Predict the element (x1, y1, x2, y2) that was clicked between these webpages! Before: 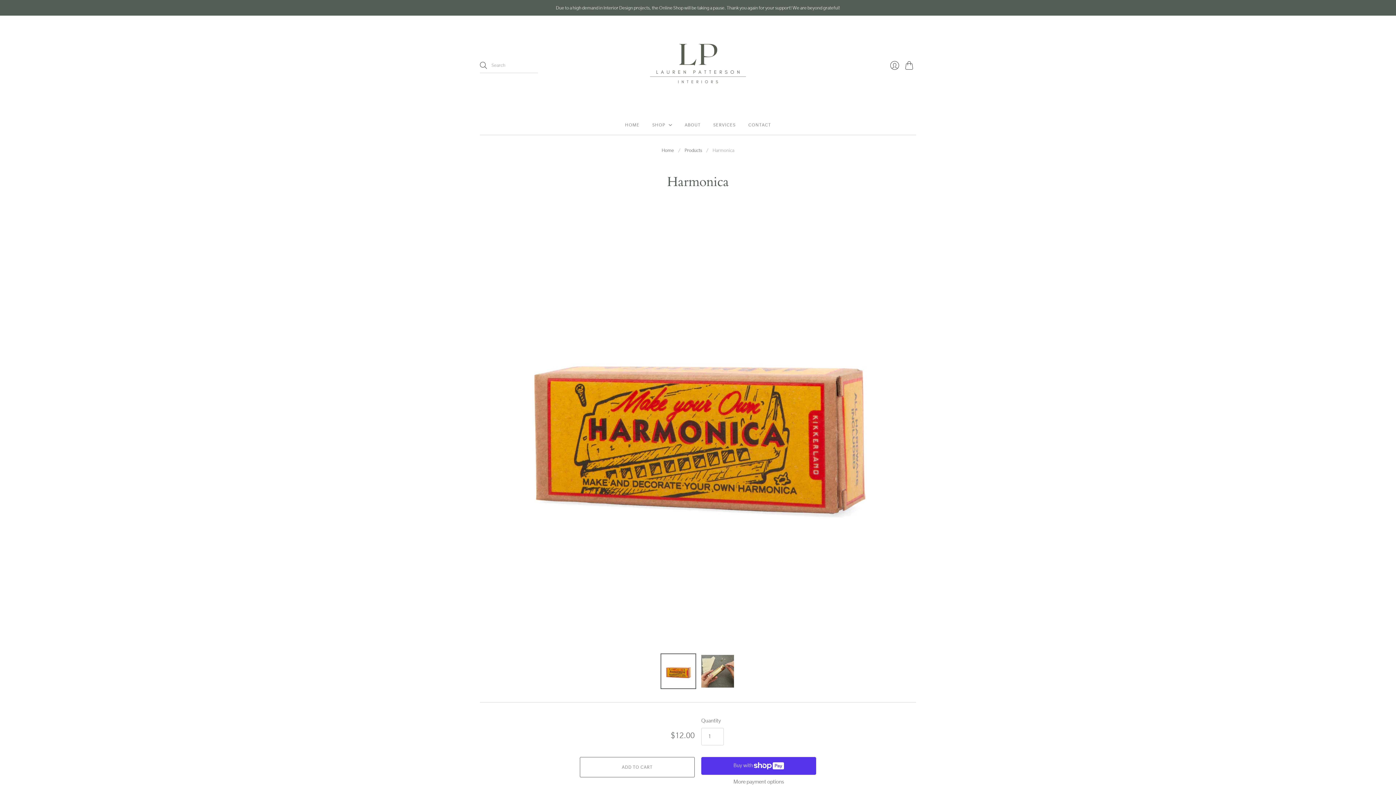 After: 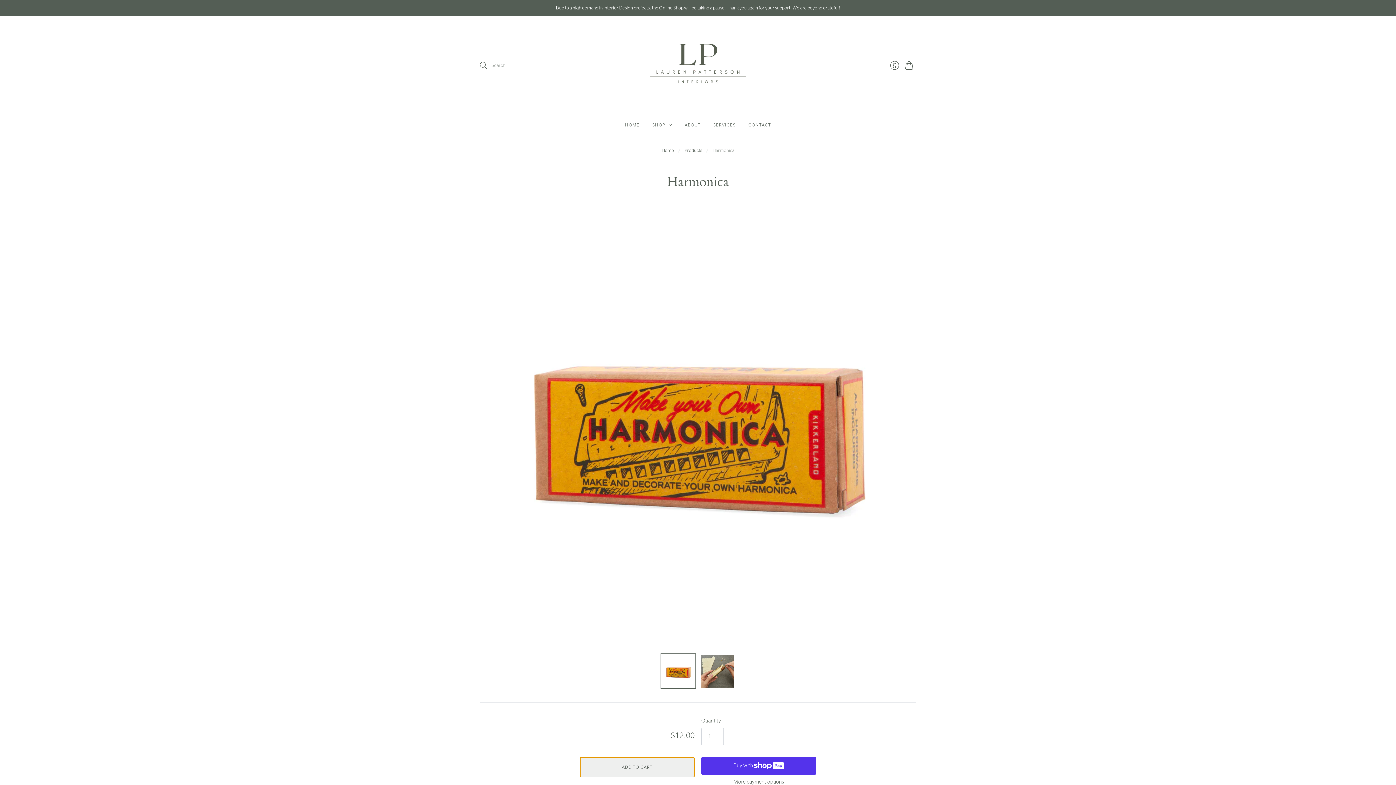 Action: bbox: (580, 757, 694, 777) label: ADD TO CART